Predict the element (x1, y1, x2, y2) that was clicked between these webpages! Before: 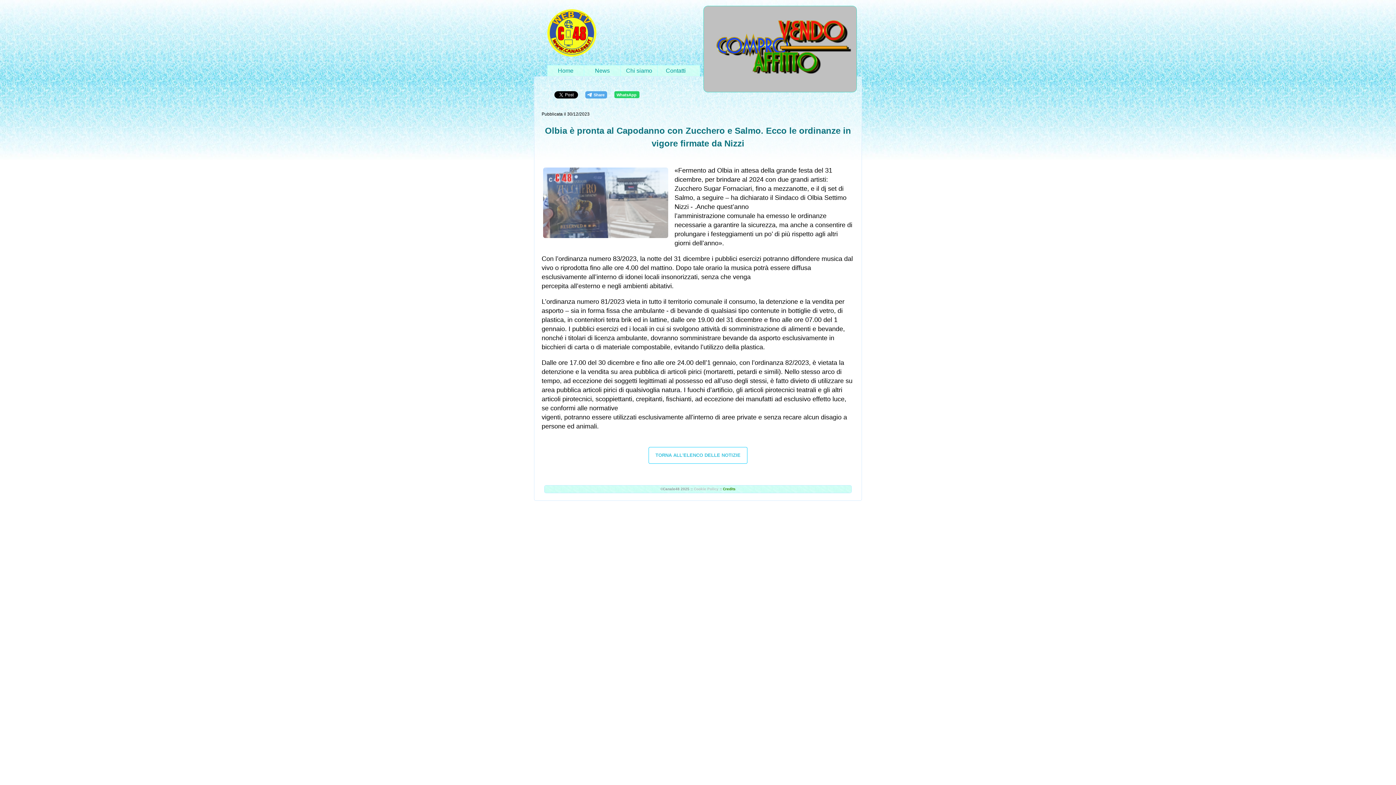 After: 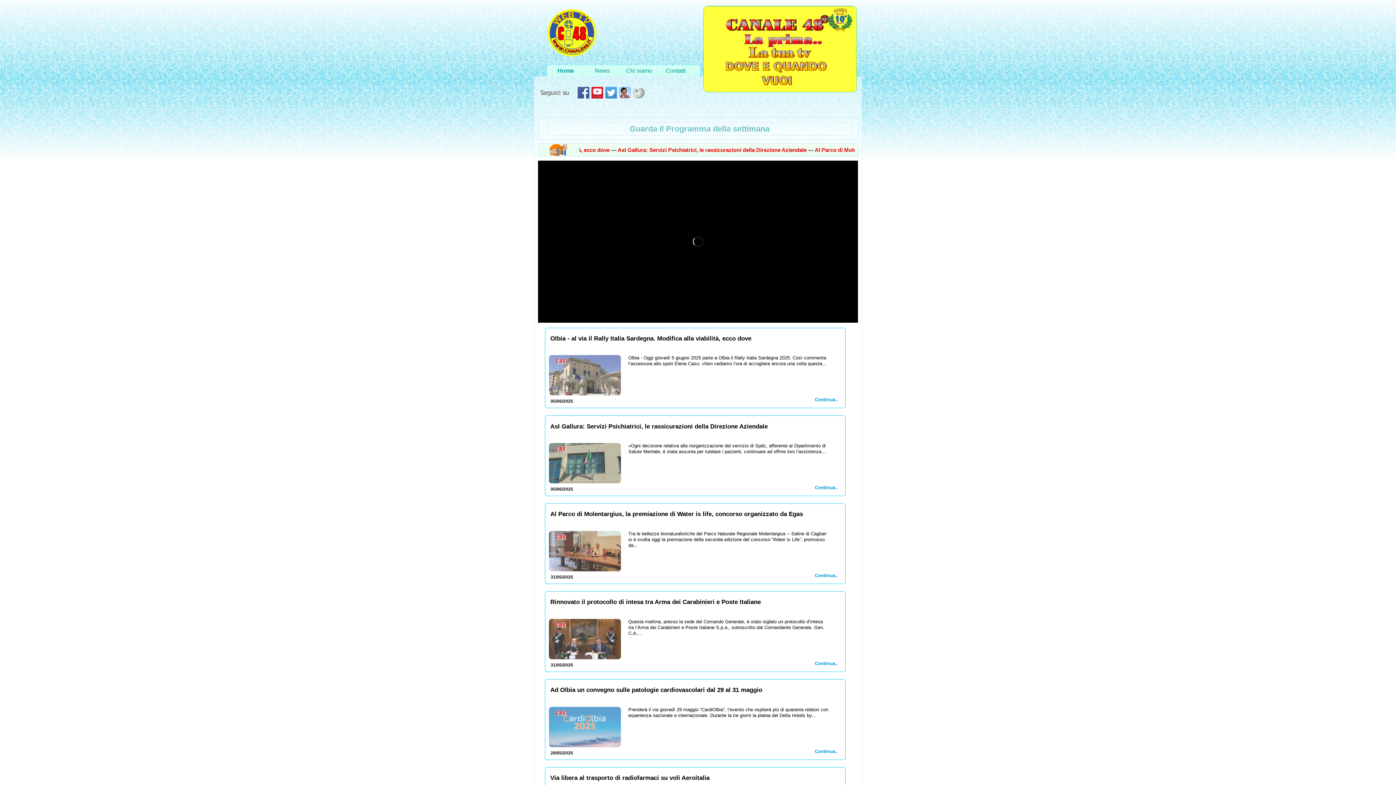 Action: bbox: (547, 51, 596, 57)